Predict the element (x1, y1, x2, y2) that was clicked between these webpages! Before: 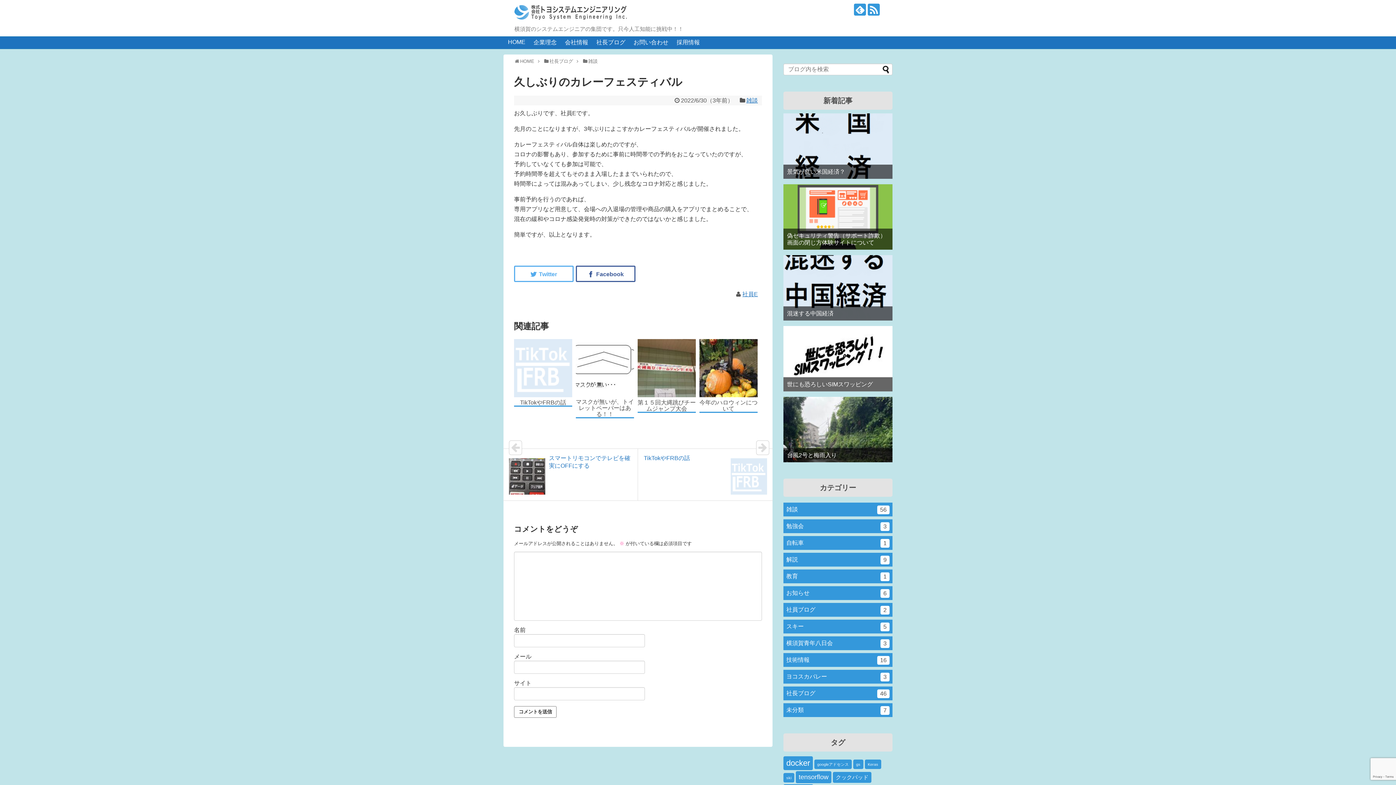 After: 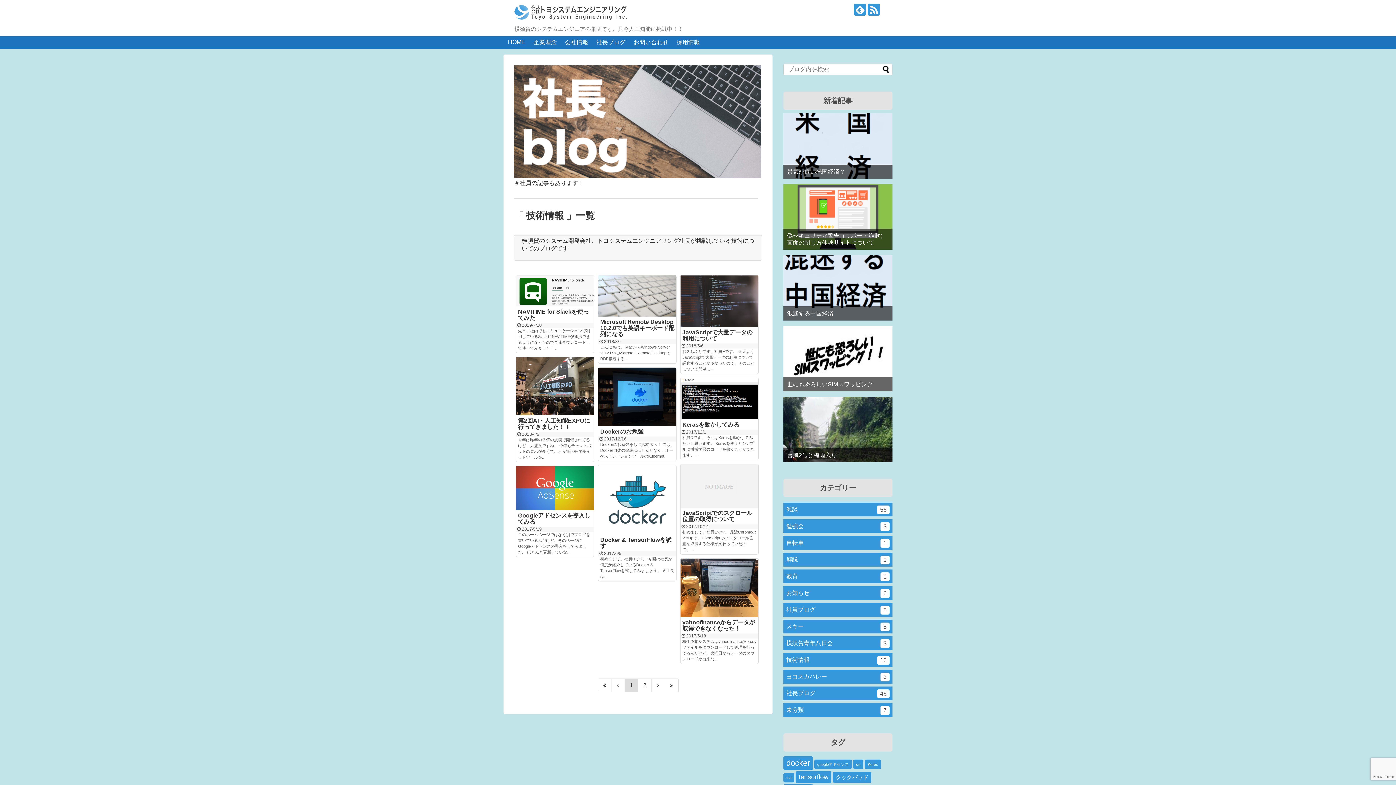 Action: bbox: (783, 653, 892, 667) label: 技術情報
16